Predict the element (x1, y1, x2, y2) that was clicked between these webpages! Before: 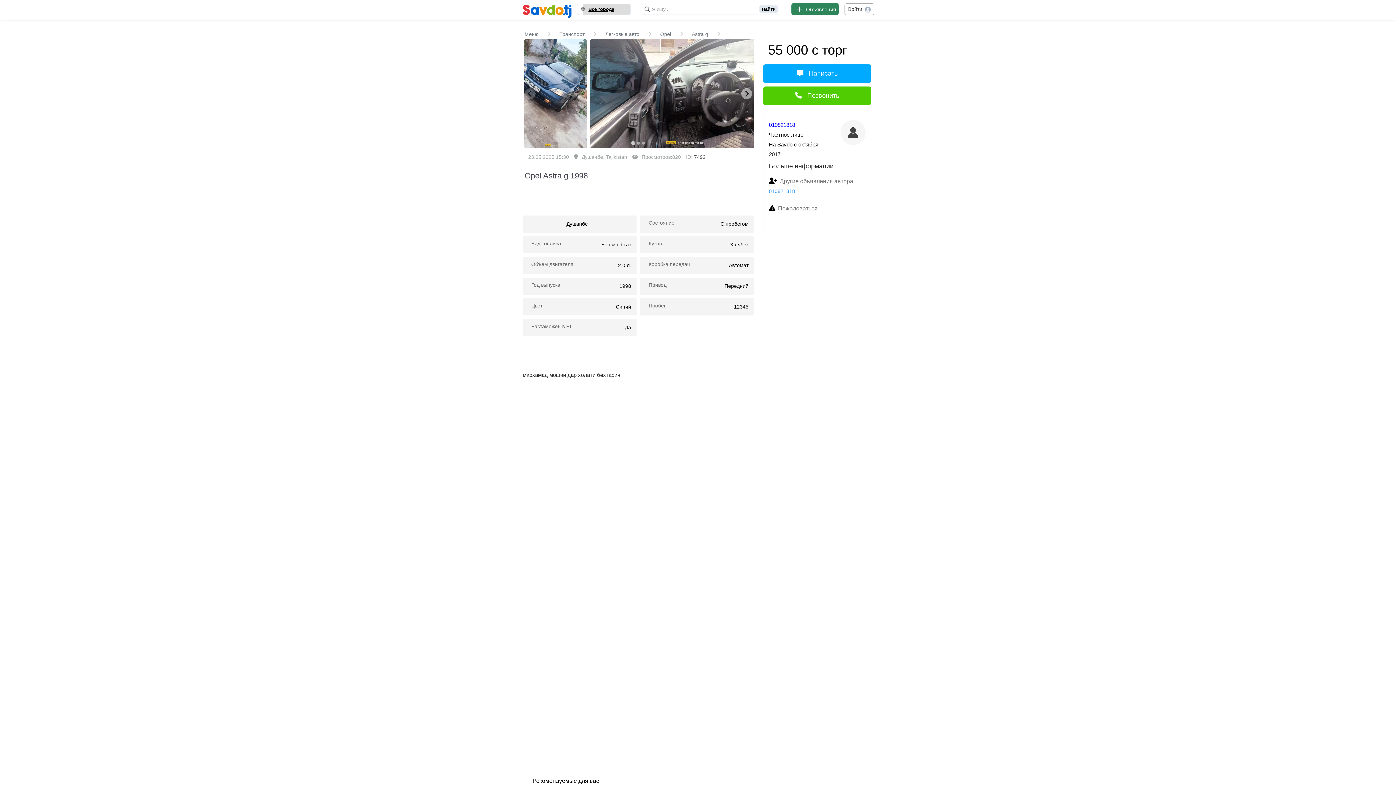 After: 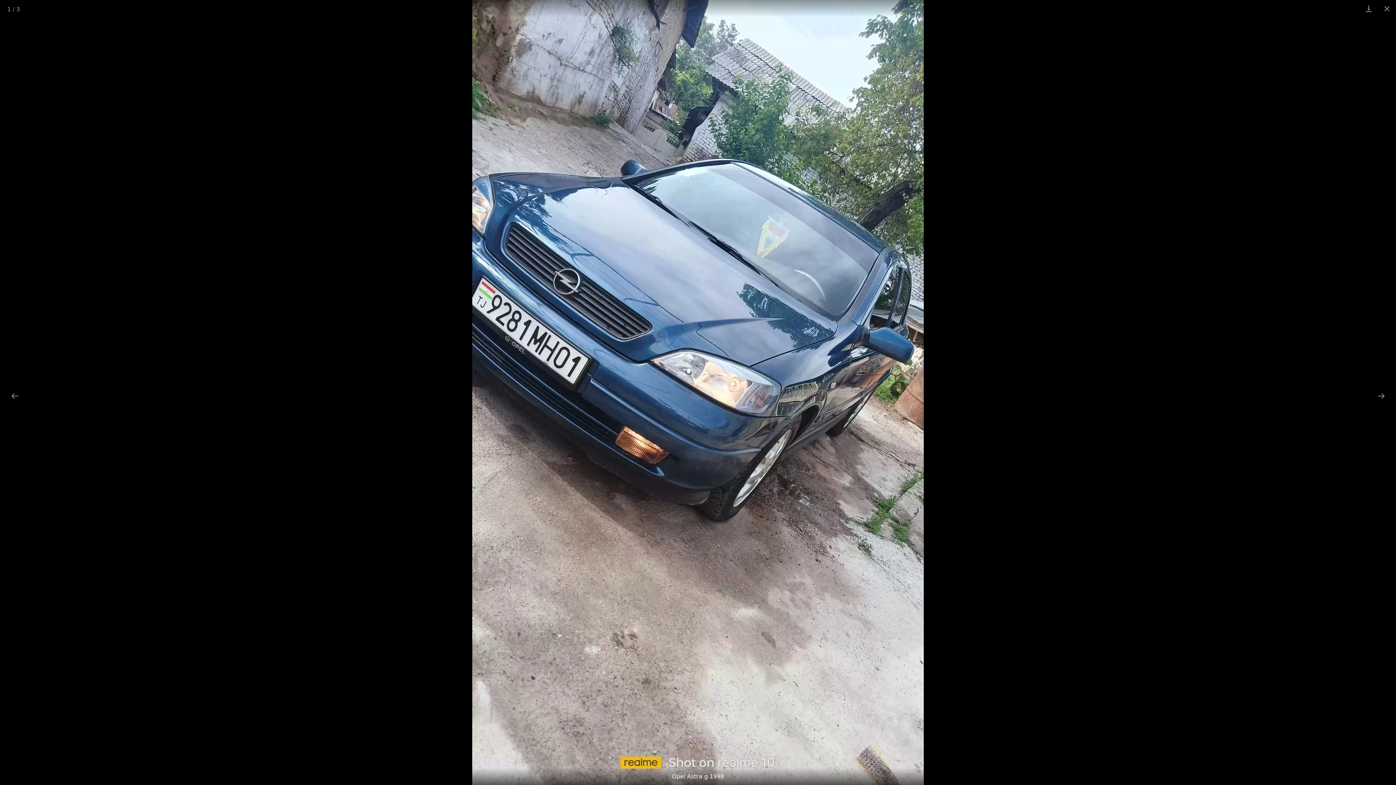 Action: bbox: (522, 140, 588, 146)